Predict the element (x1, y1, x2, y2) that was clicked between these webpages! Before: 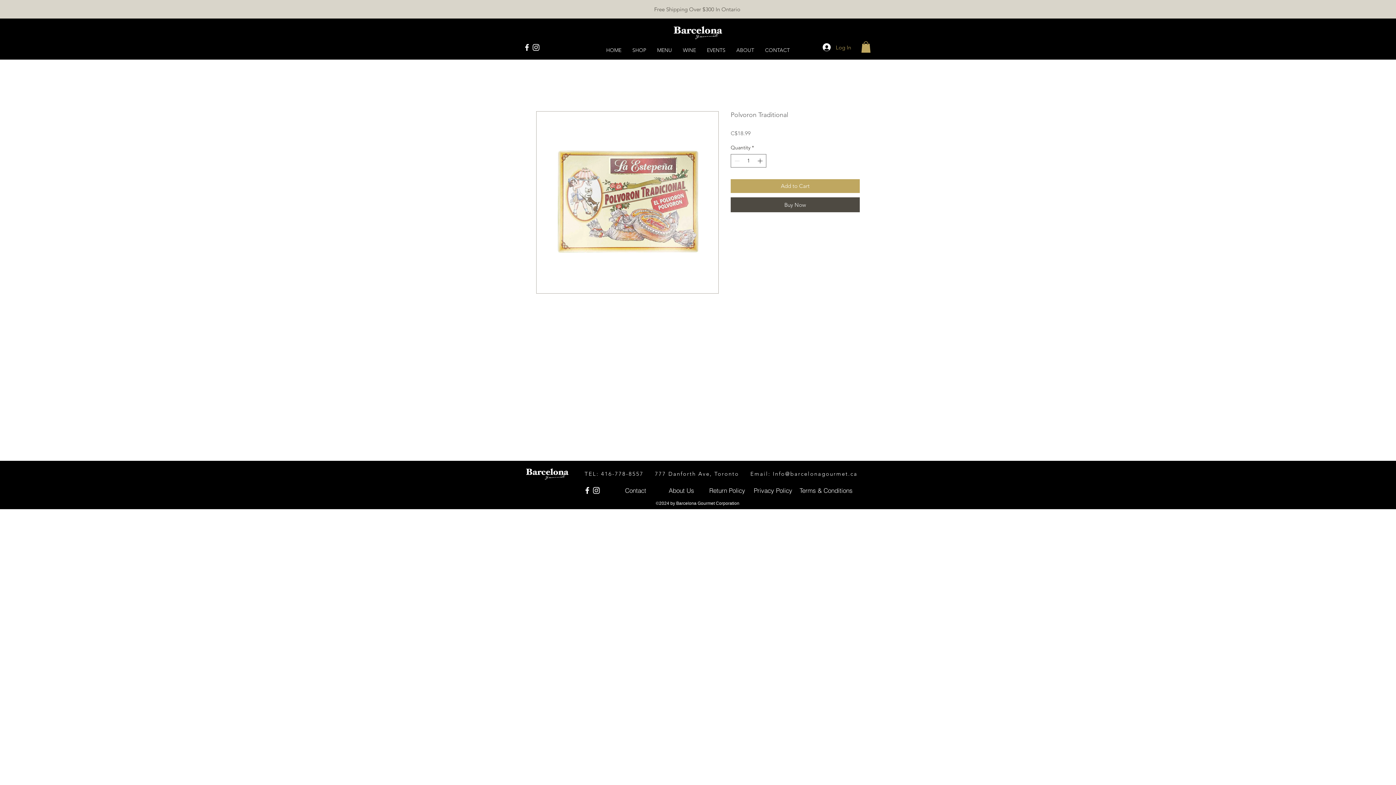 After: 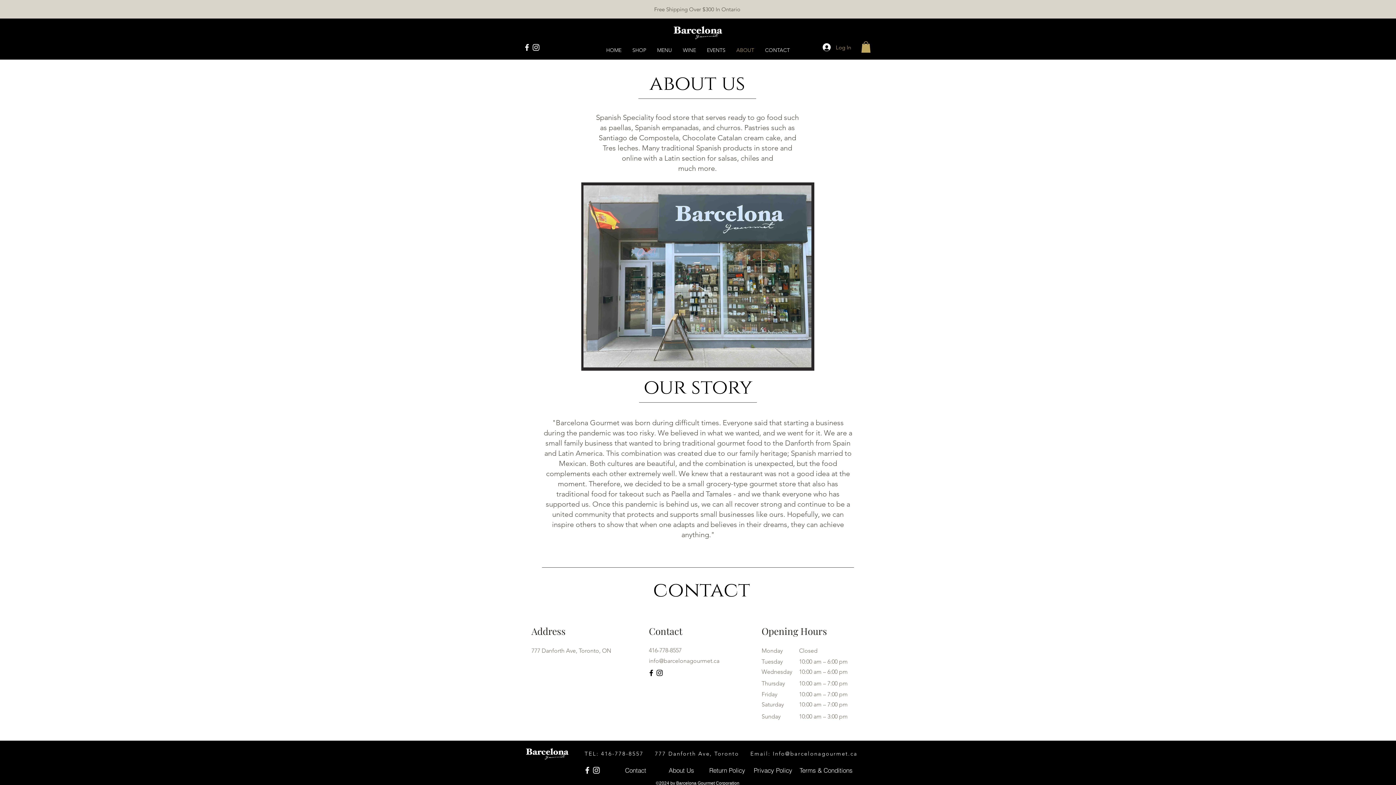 Action: bbox: (759, 42, 795, 57) label: CONTACT